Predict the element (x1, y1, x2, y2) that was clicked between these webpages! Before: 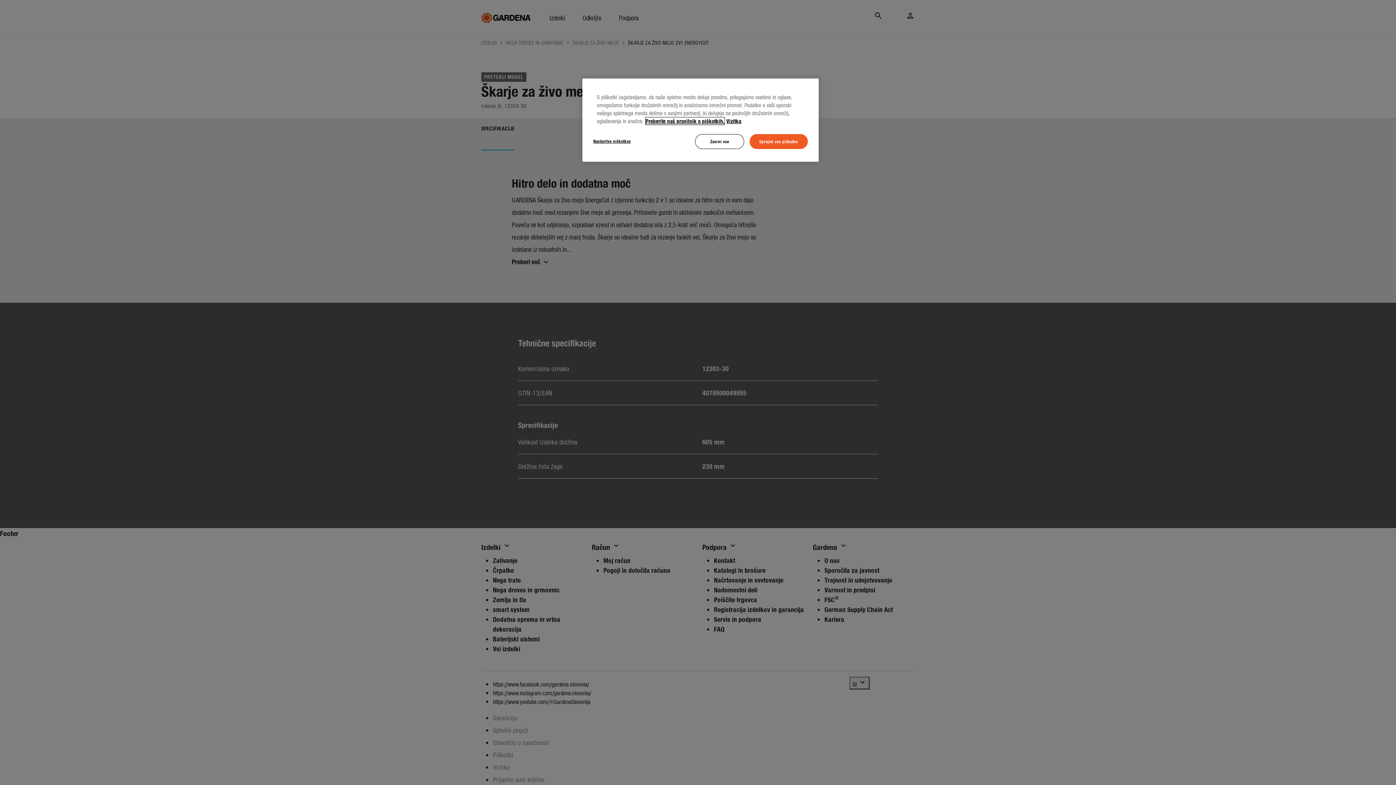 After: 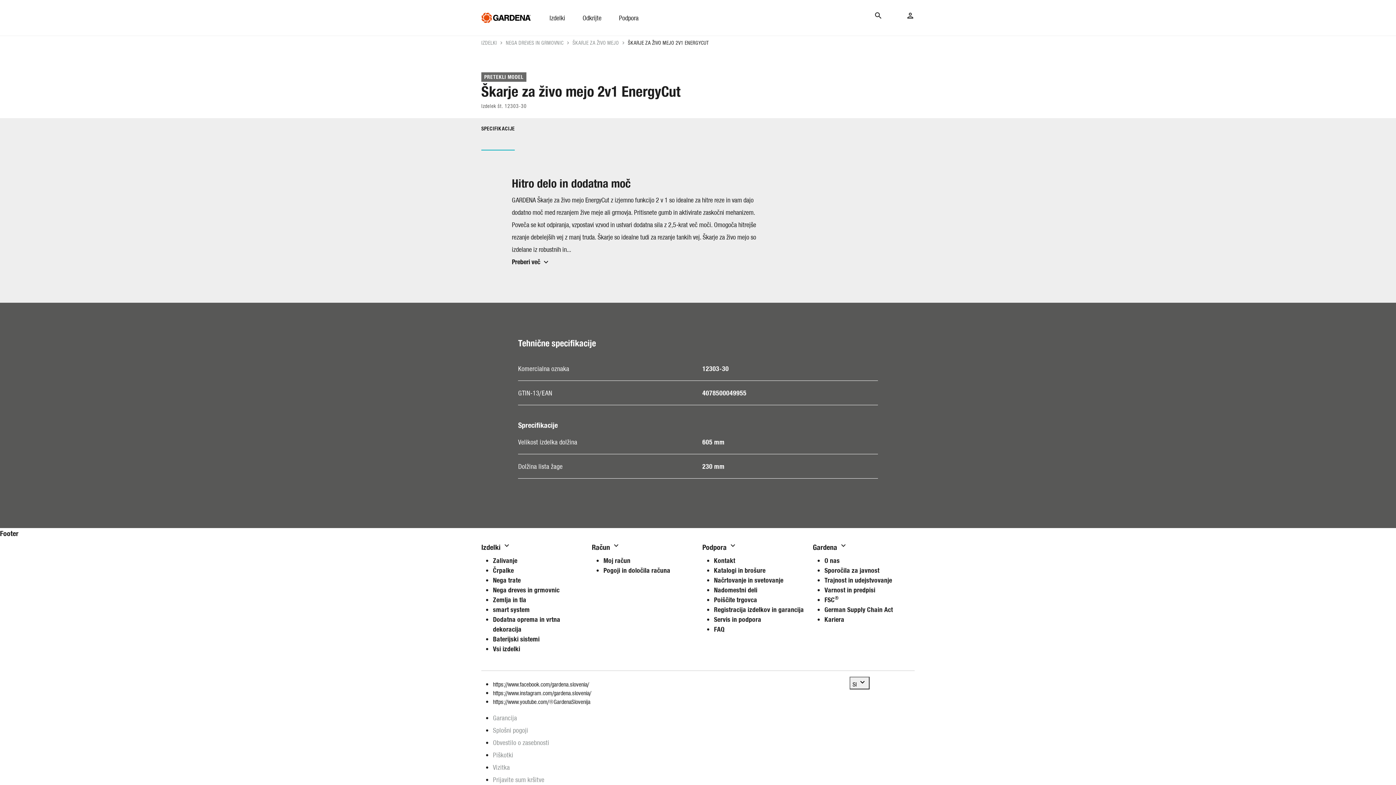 Action: bbox: (695, 134, 744, 149) label: Zavrni vse